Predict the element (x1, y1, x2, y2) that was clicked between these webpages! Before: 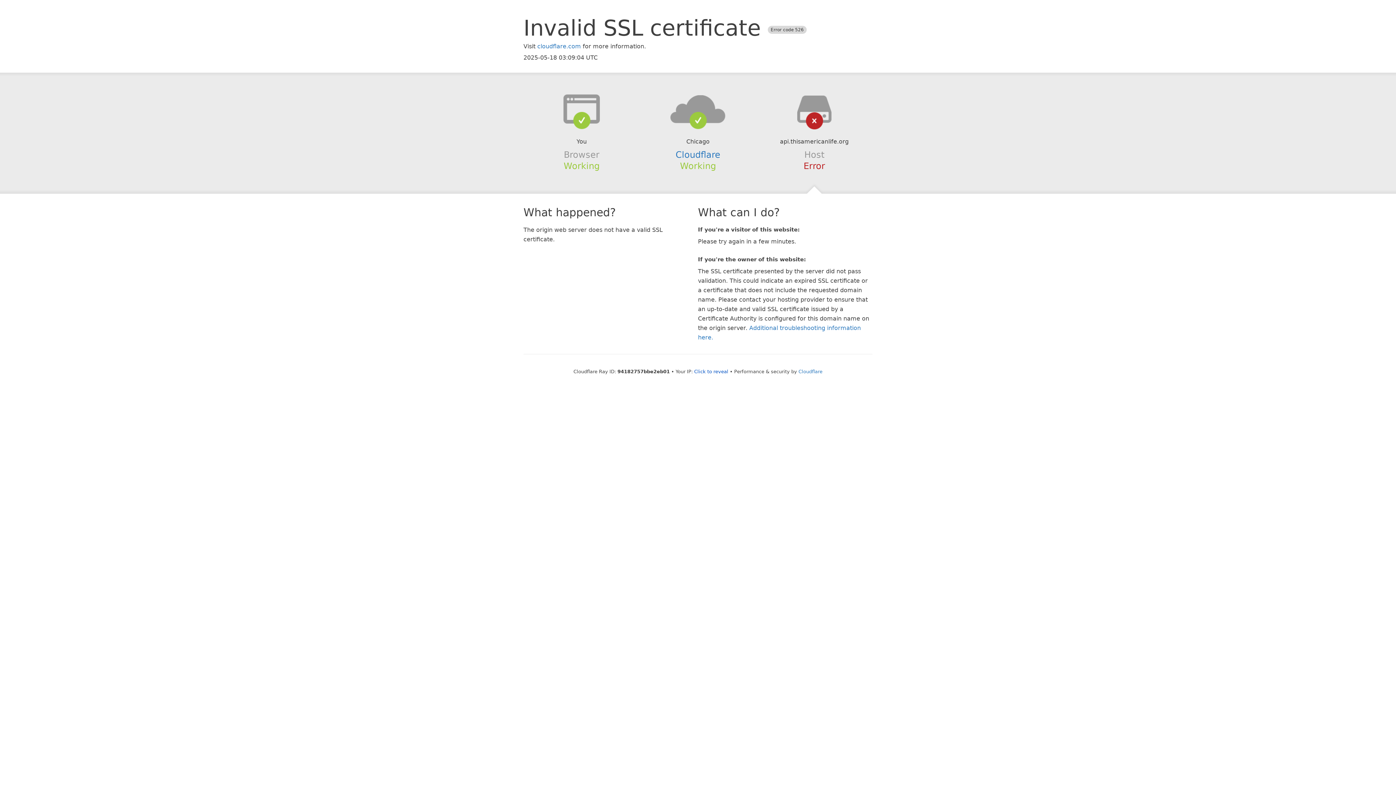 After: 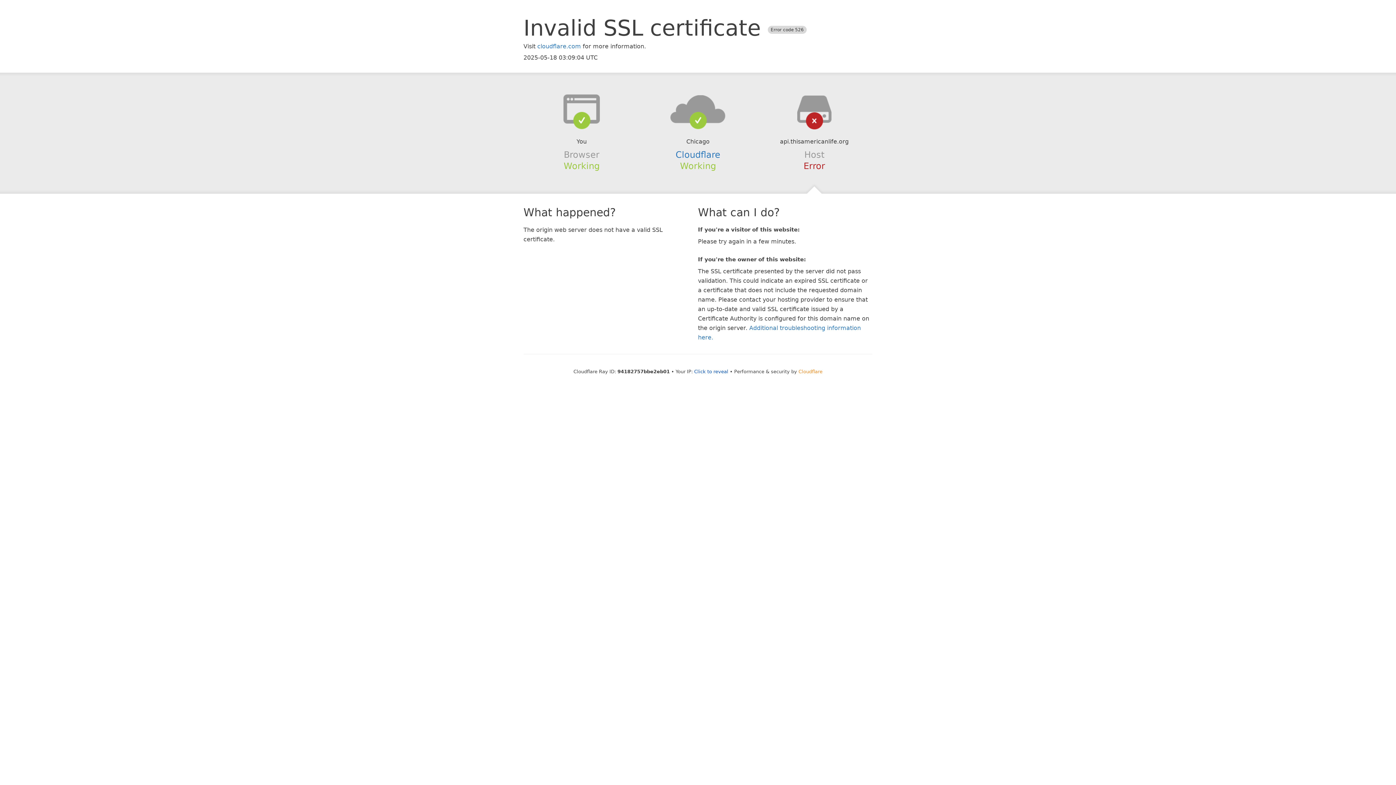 Action: bbox: (798, 368, 822, 374) label: Cloudflare